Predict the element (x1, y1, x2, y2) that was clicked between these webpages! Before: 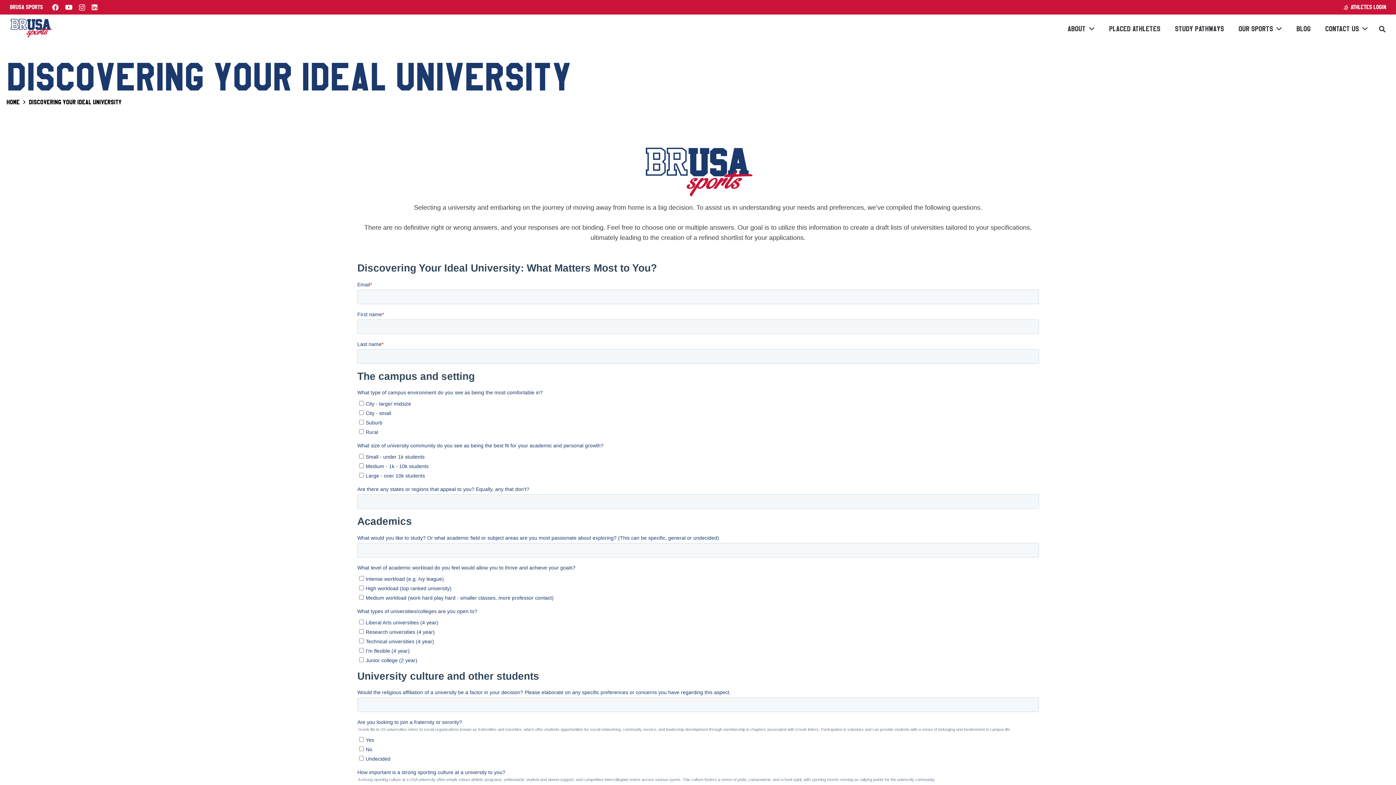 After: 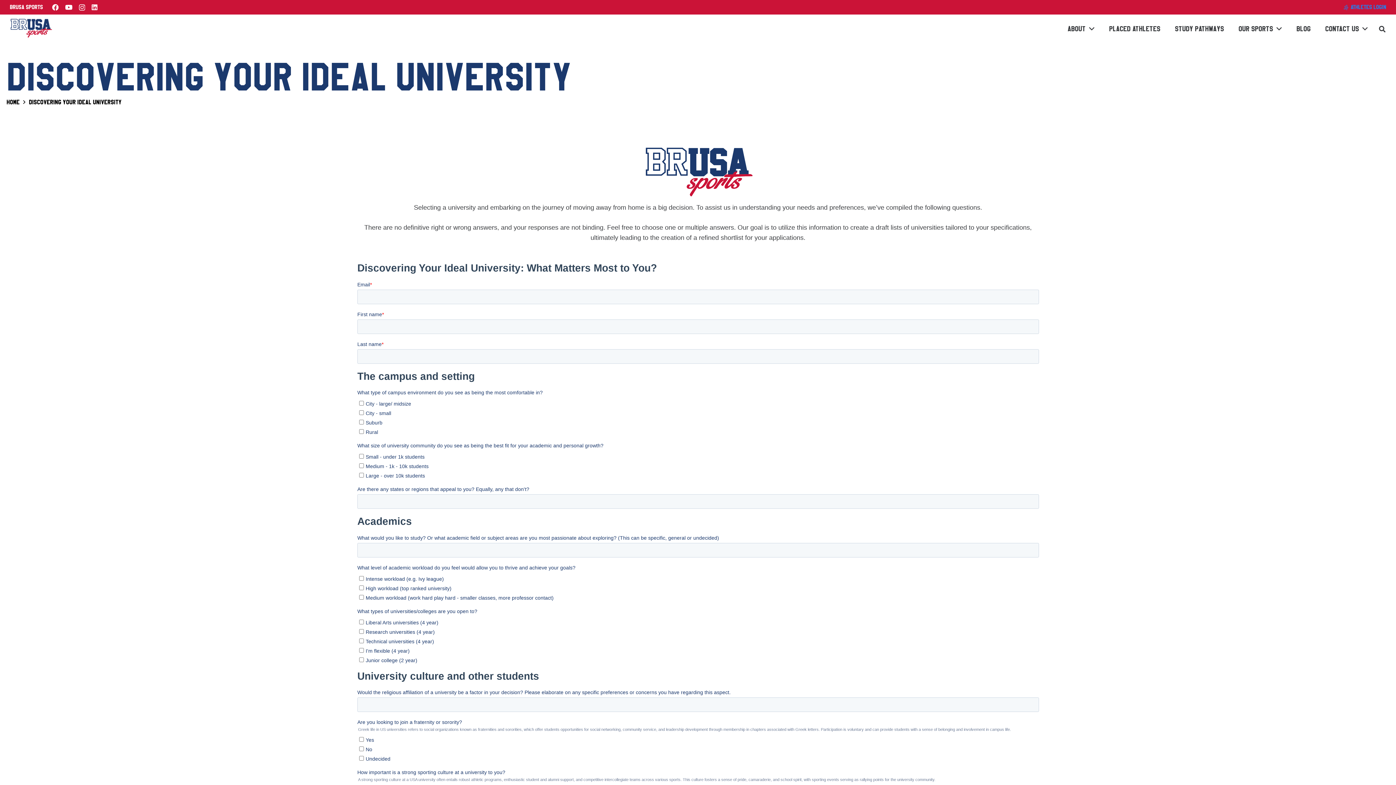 Action: bbox: (1344, 3, 1386, 10) label: ATHLETES LOGIN